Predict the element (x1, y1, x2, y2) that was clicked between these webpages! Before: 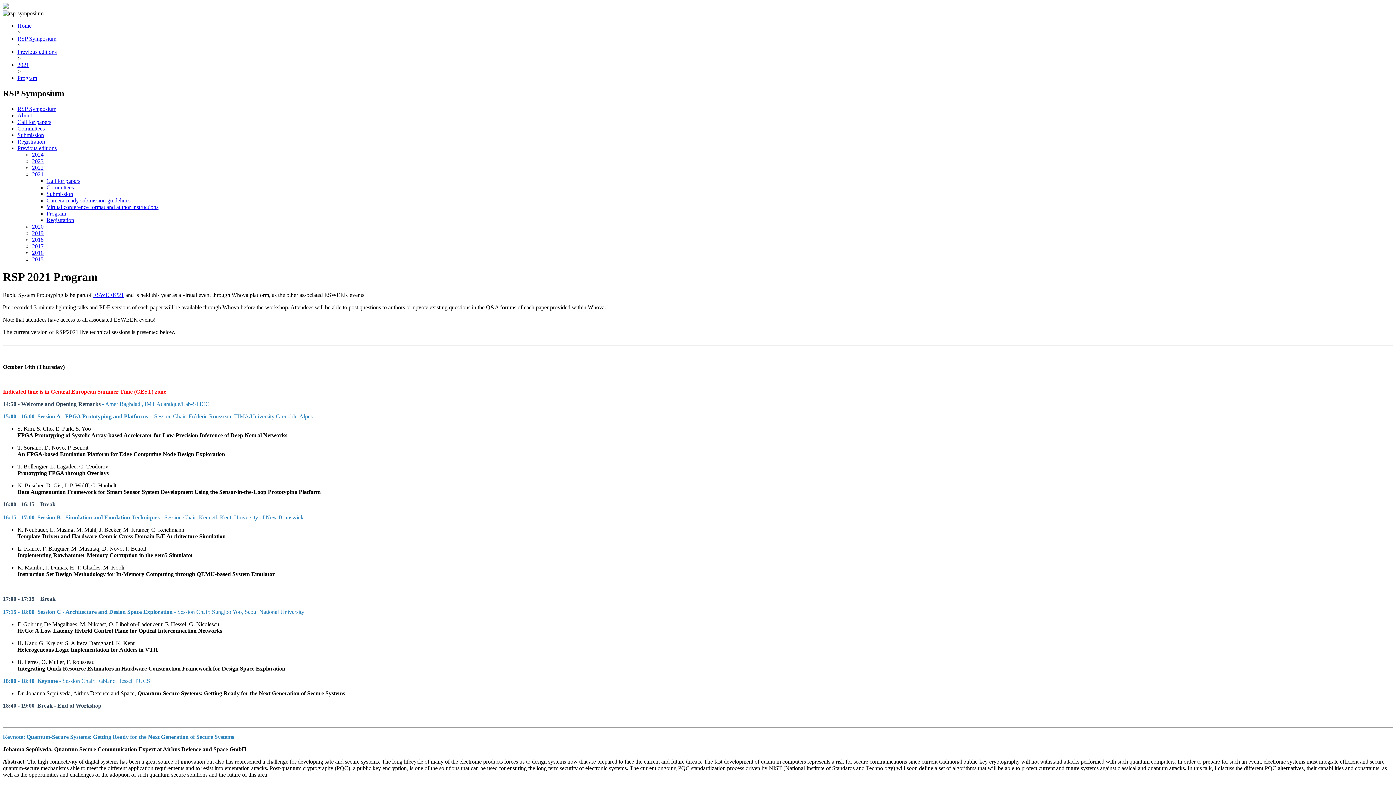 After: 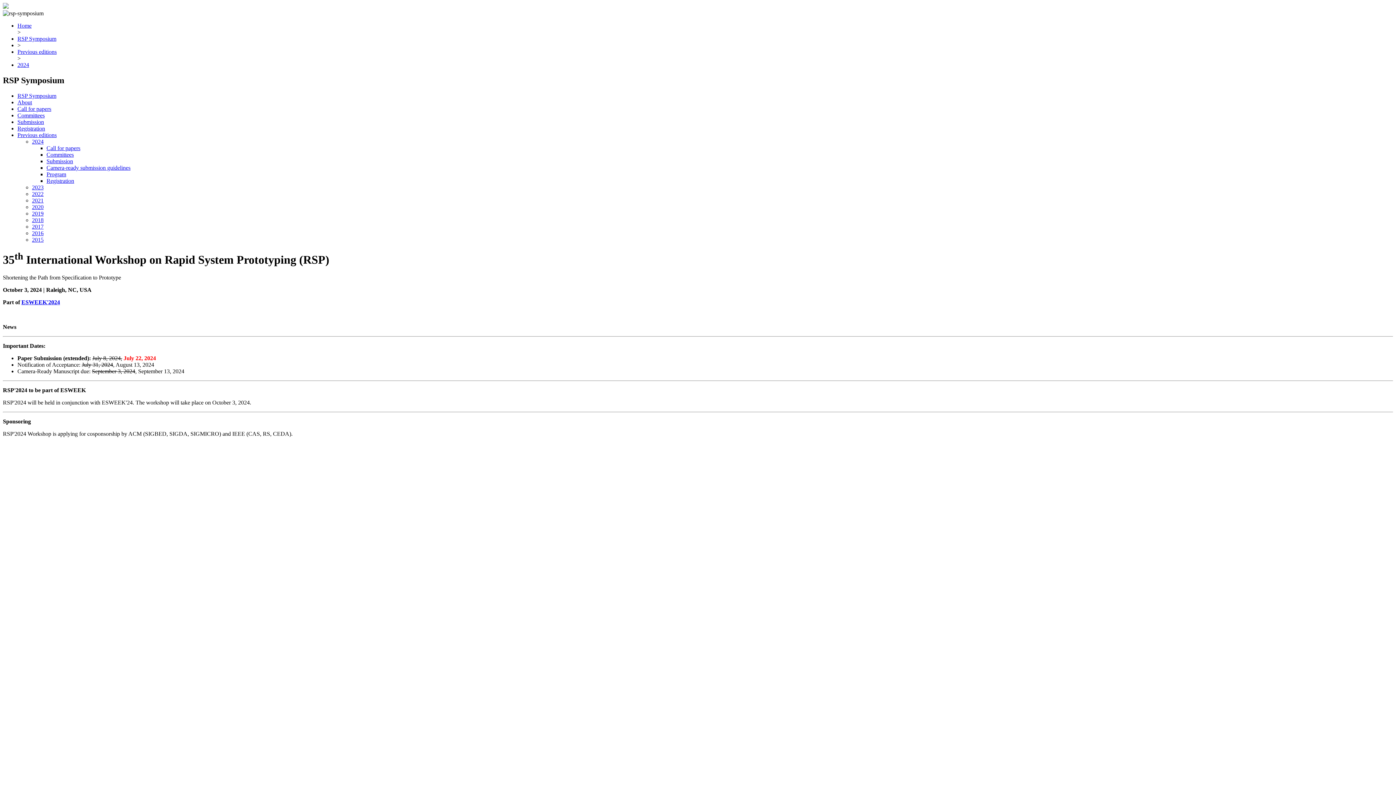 Action: label: 2024 bbox: (32, 151, 43, 157)